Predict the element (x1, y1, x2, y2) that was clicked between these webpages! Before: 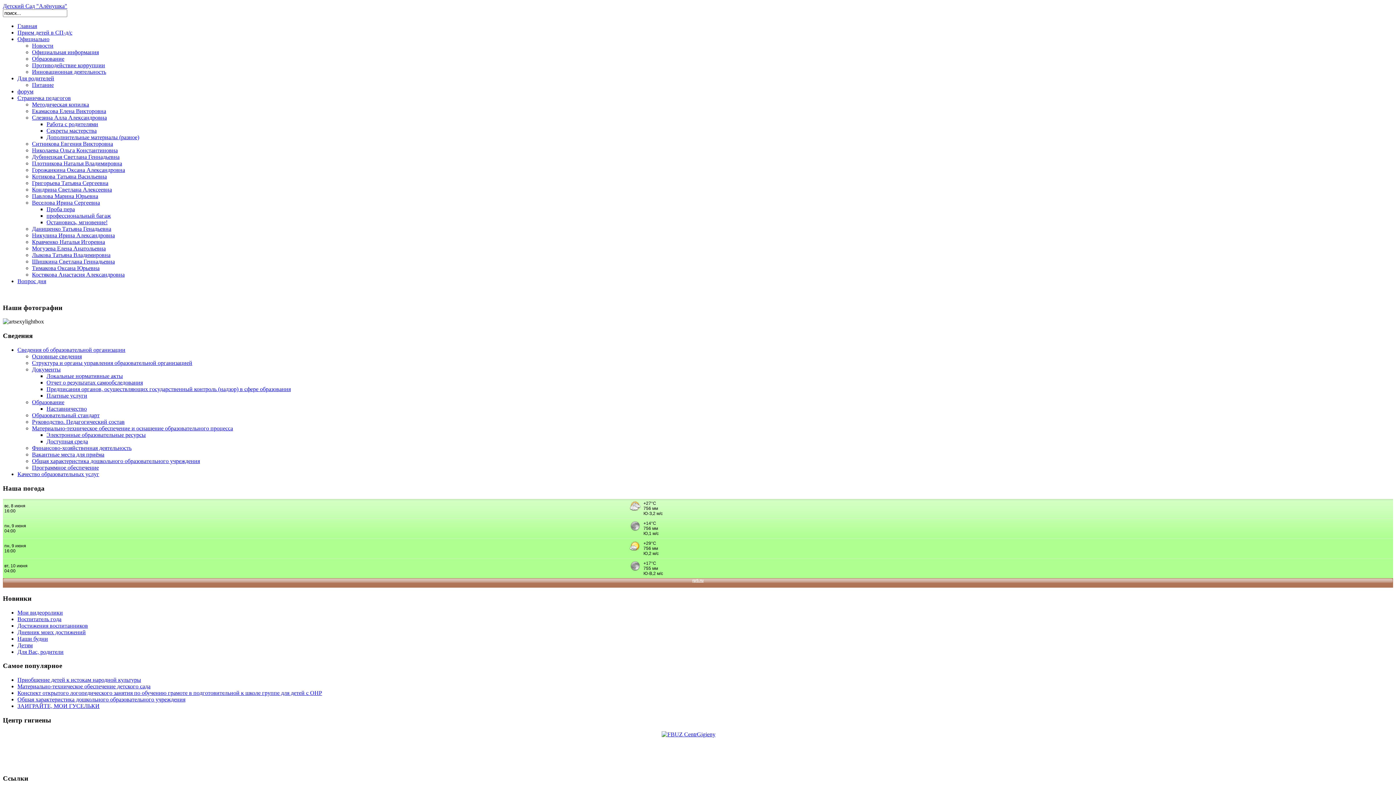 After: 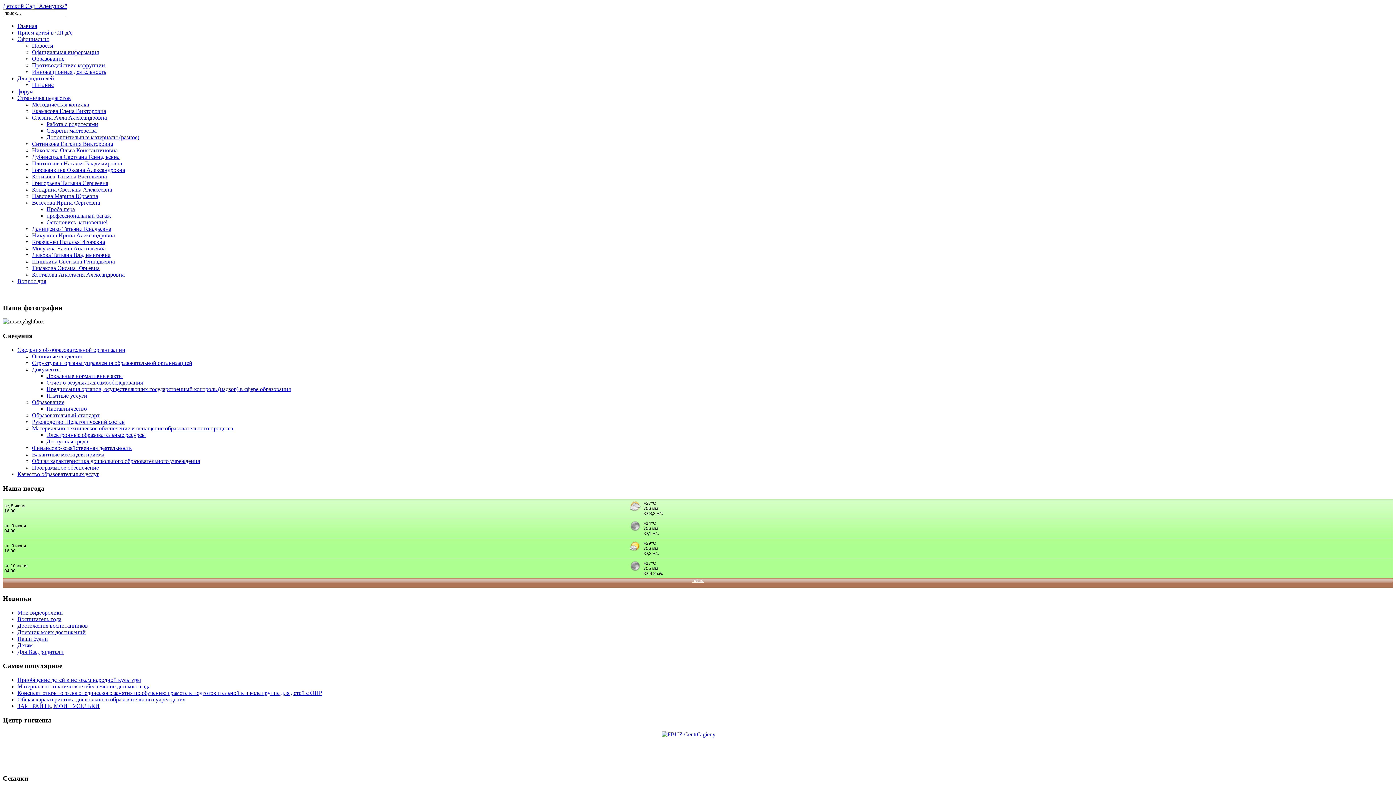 Action: bbox: (32, 108, 106, 114) label: Екамасова Елена Викторовна